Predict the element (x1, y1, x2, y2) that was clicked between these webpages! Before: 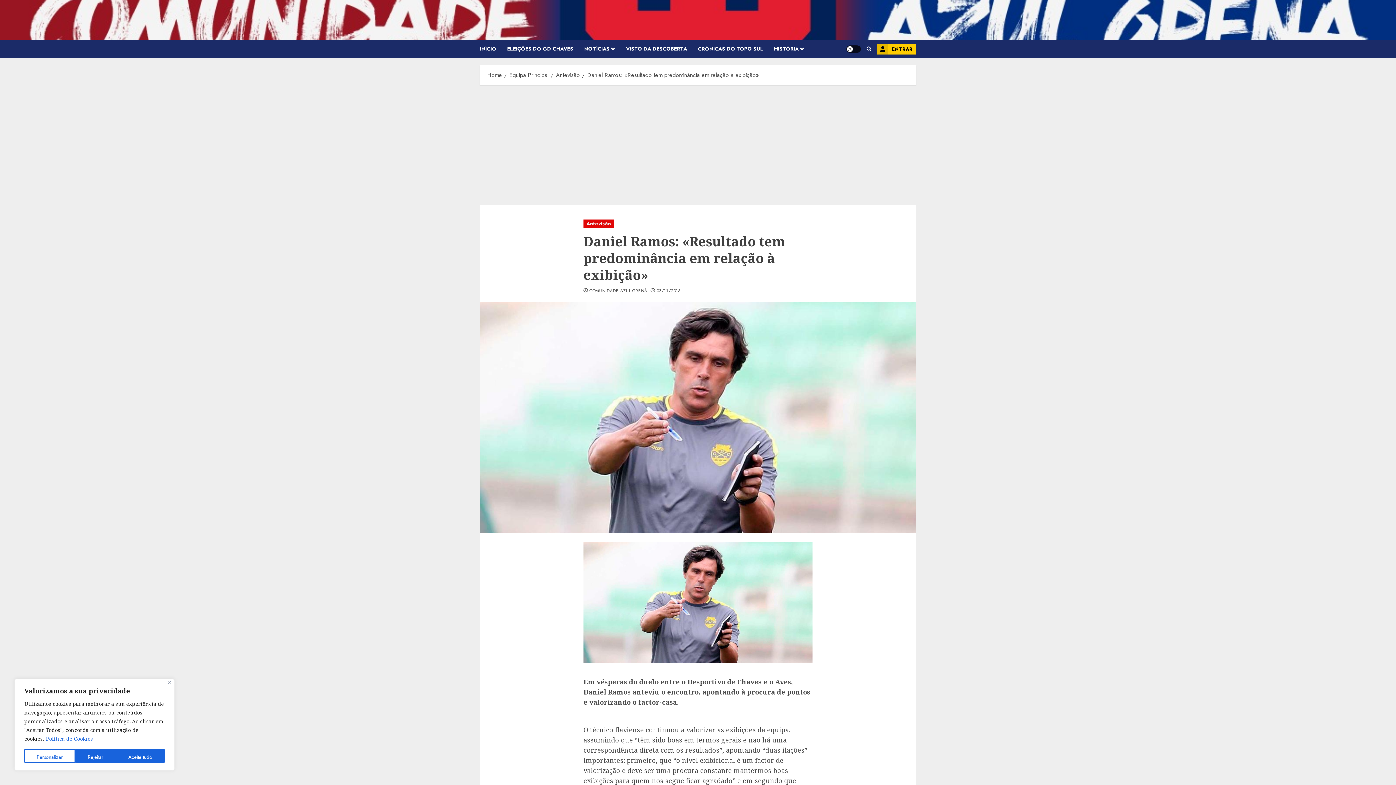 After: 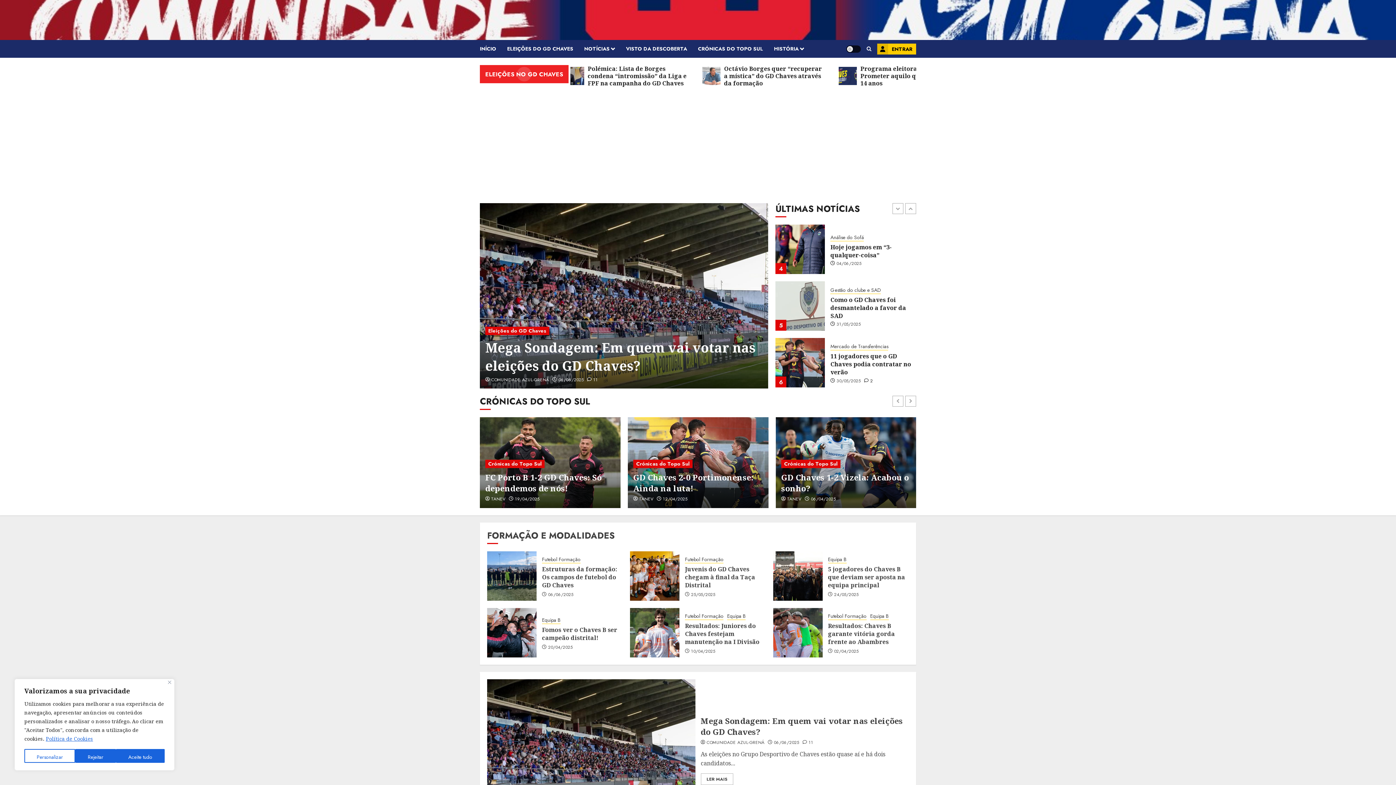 Action: label: INÍCIO bbox: (480, 40, 507, 57)